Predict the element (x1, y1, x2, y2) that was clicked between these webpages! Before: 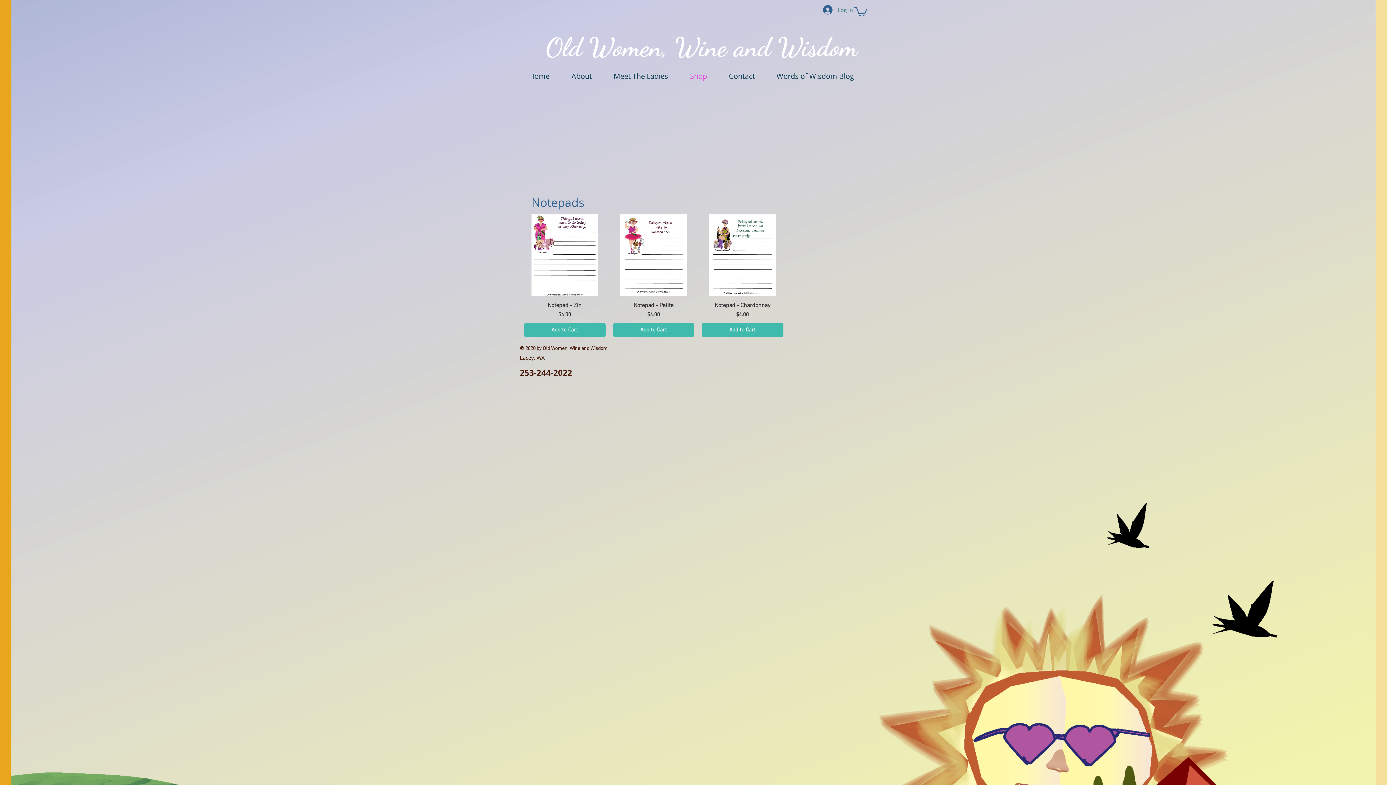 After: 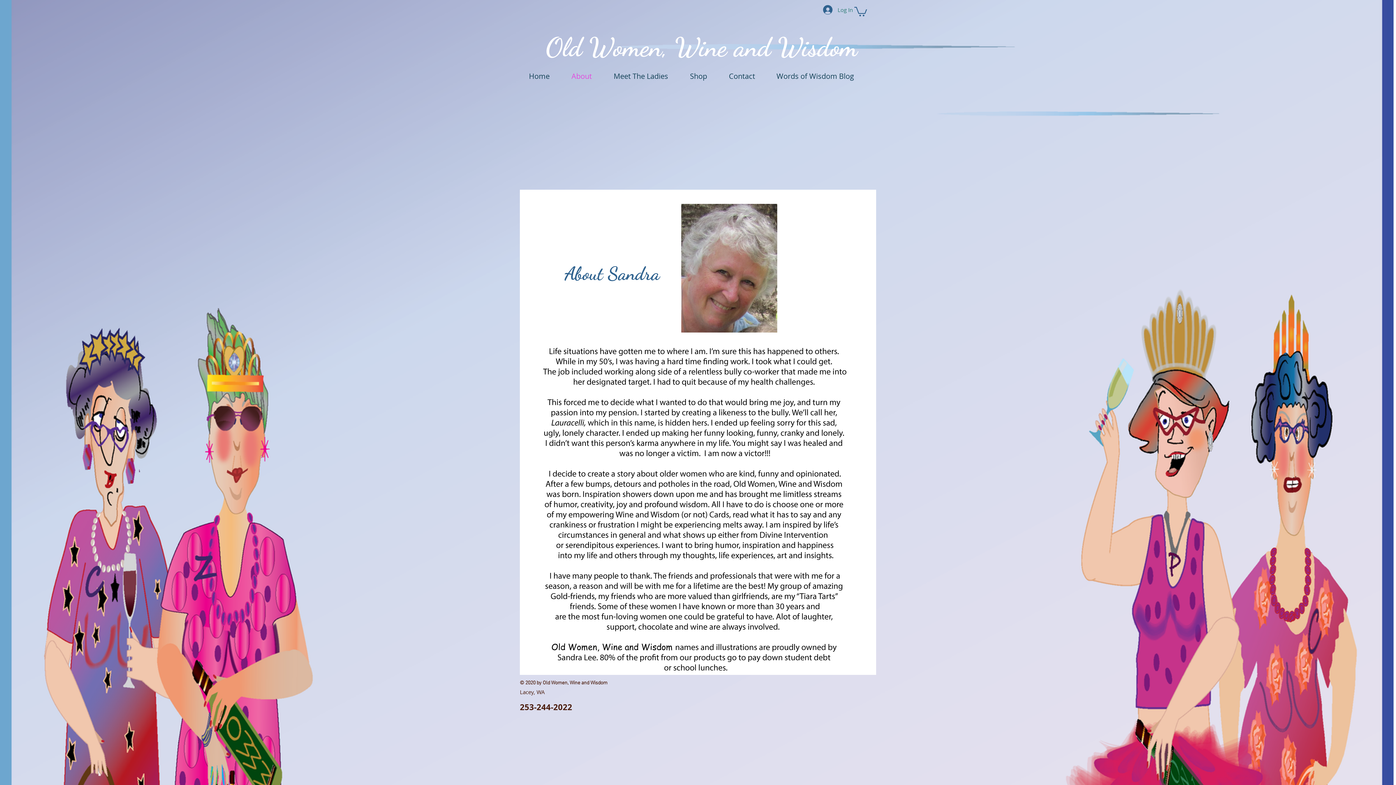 Action: label: About bbox: (555, 68, 597, 84)